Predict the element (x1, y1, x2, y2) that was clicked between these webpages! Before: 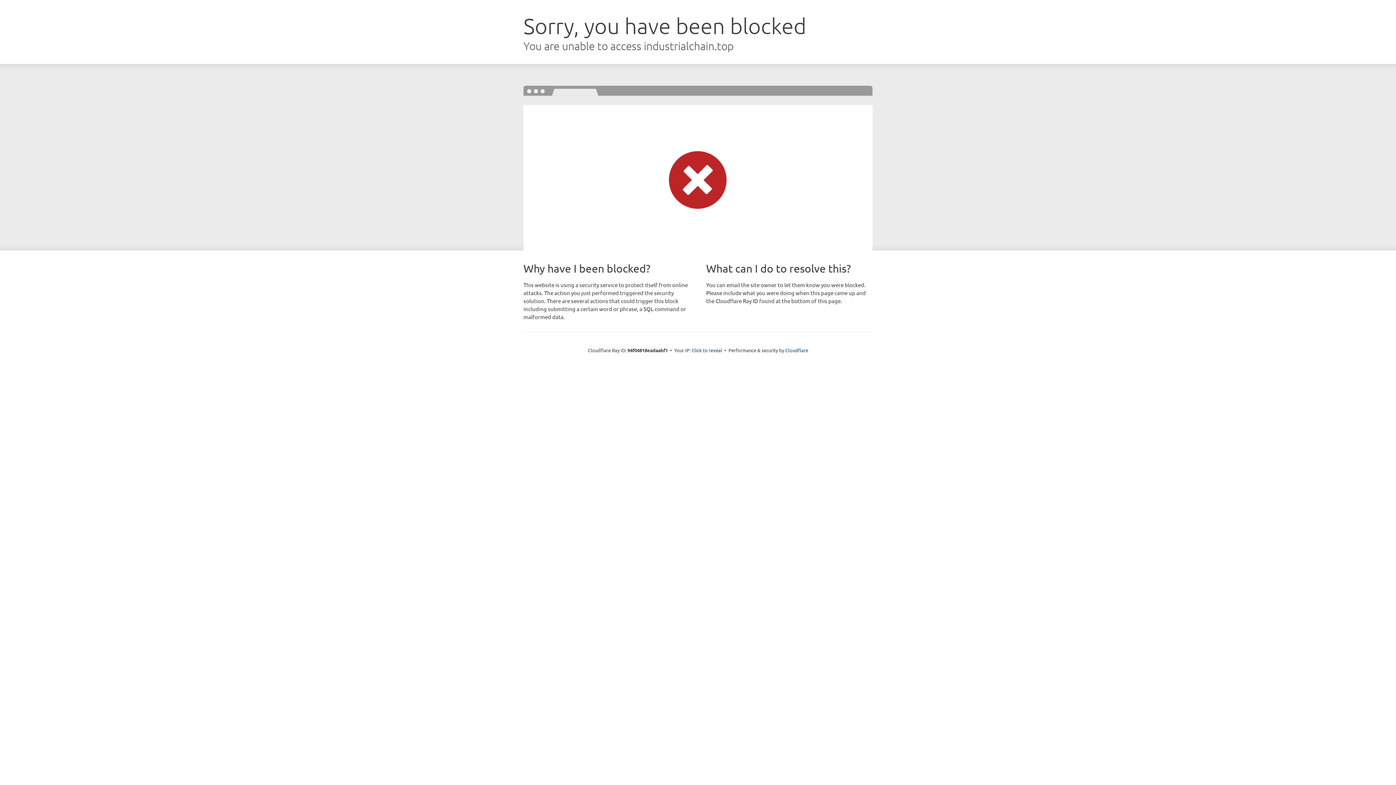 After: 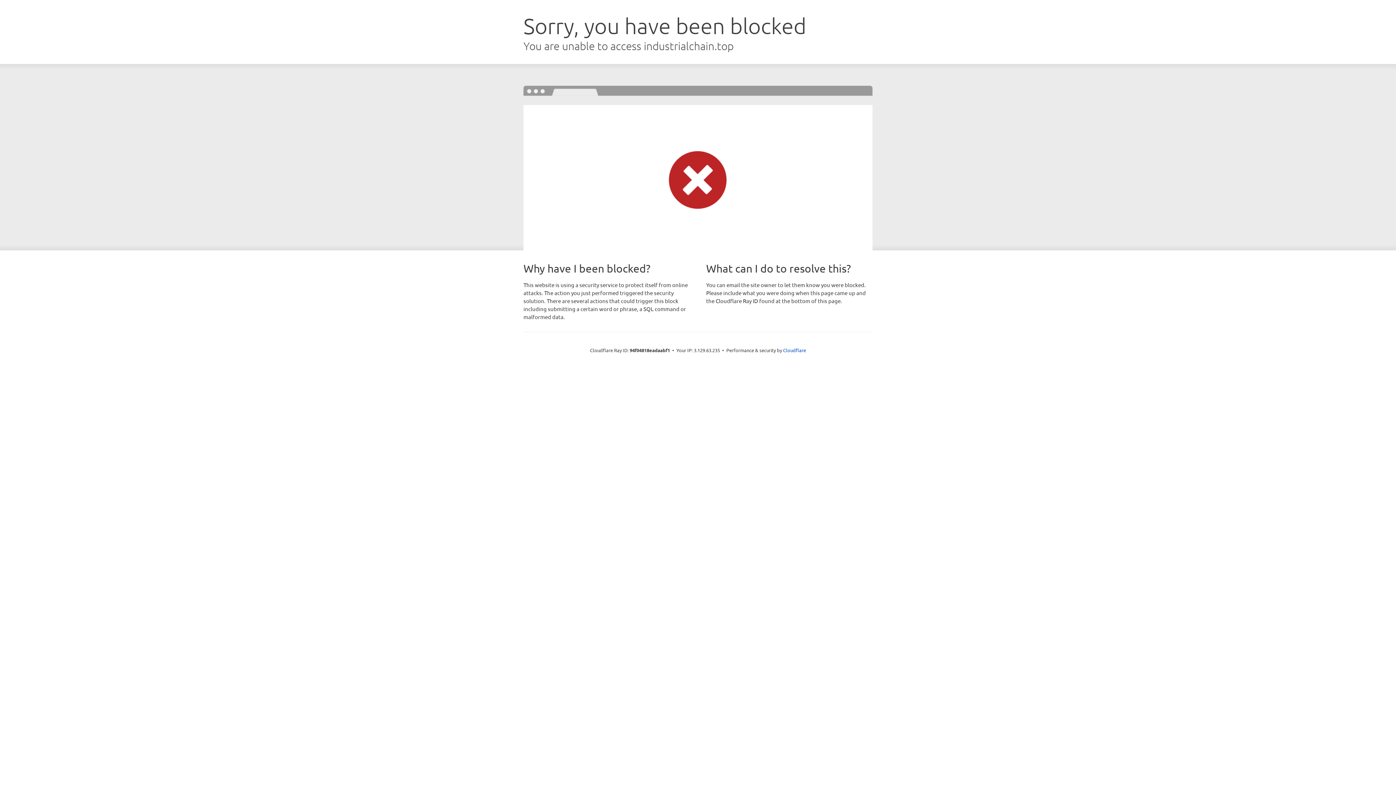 Action: label: Click to reveal bbox: (691, 346, 722, 353)